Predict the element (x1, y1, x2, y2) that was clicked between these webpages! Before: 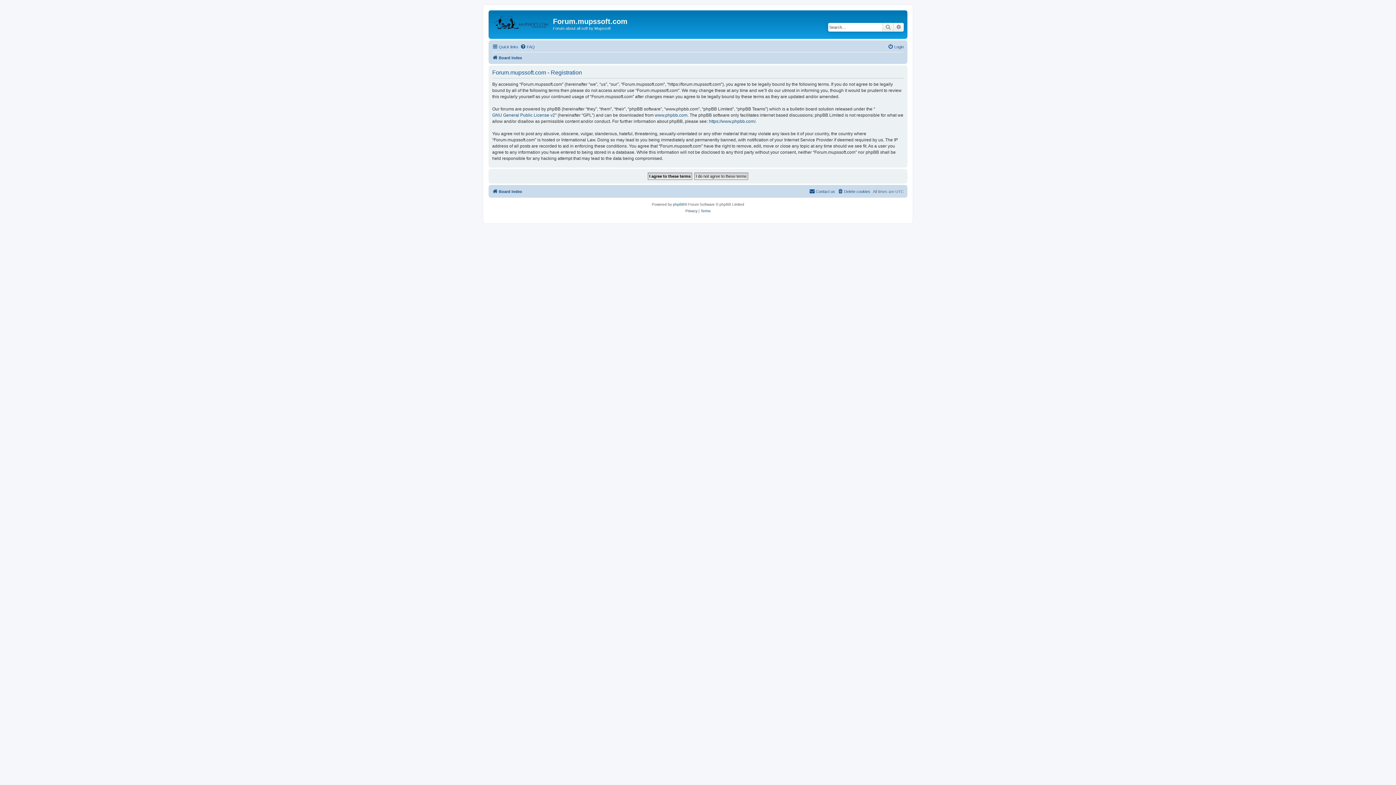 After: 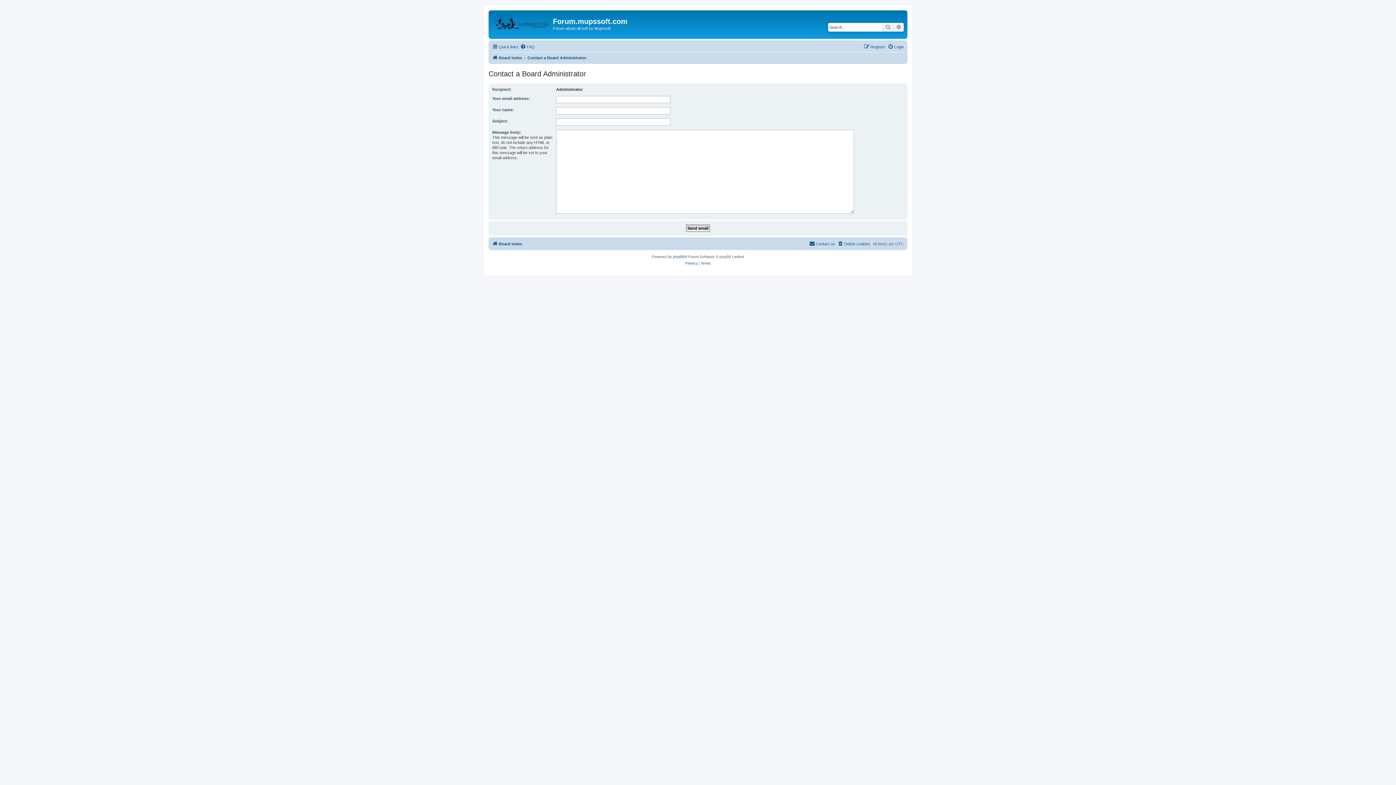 Action: bbox: (809, 187, 835, 195) label: Contact us